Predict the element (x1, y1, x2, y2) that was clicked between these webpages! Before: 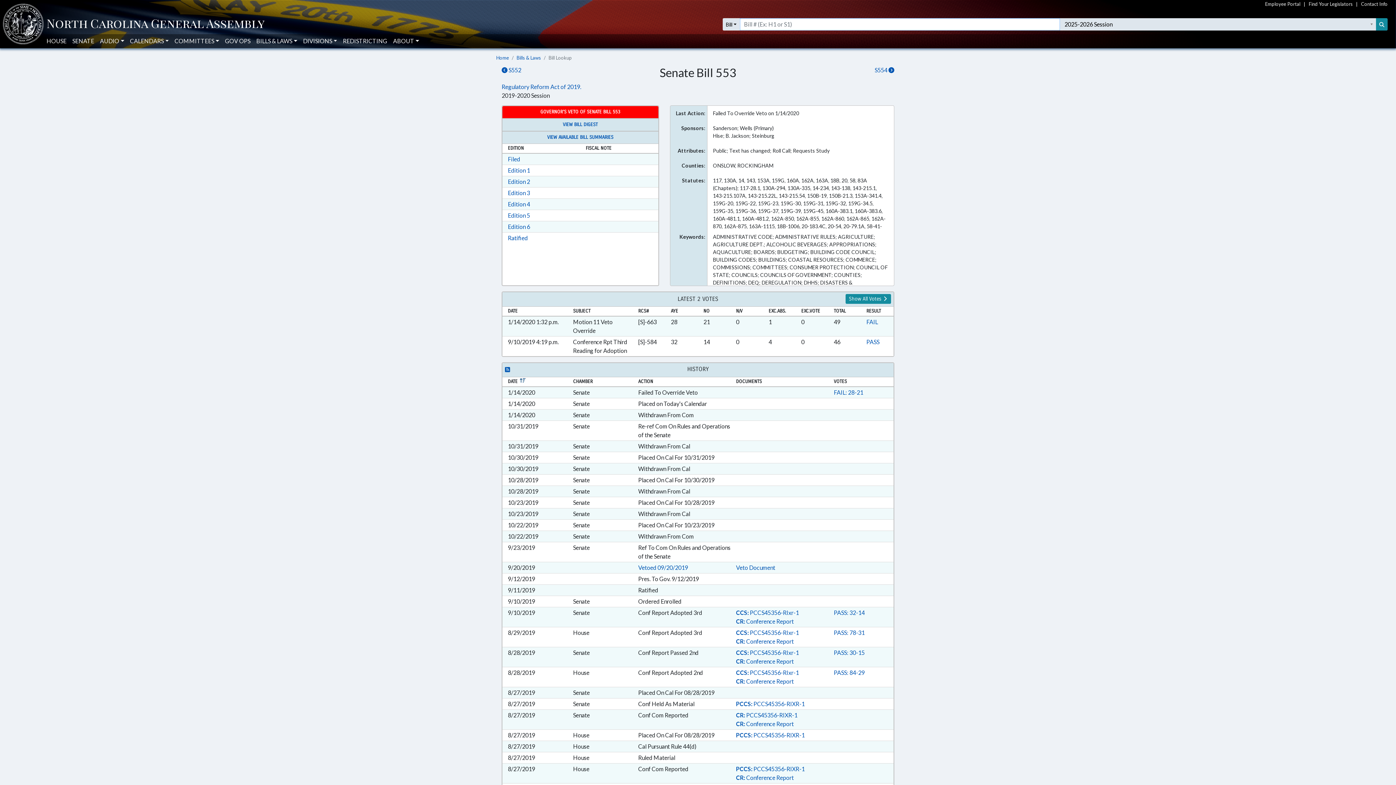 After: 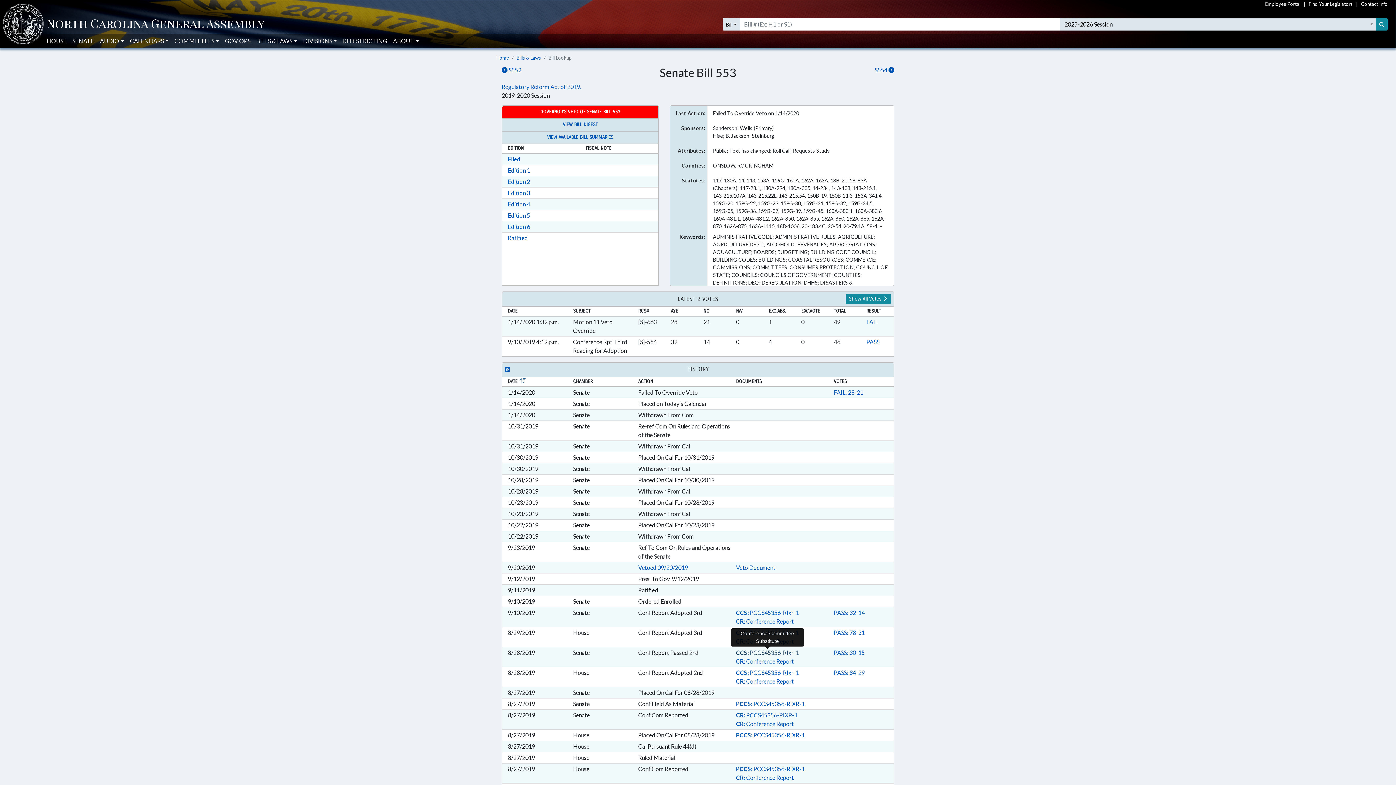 Action: bbox: (736, 649, 799, 656) label: CCS: PCCS45356-RIxr-1